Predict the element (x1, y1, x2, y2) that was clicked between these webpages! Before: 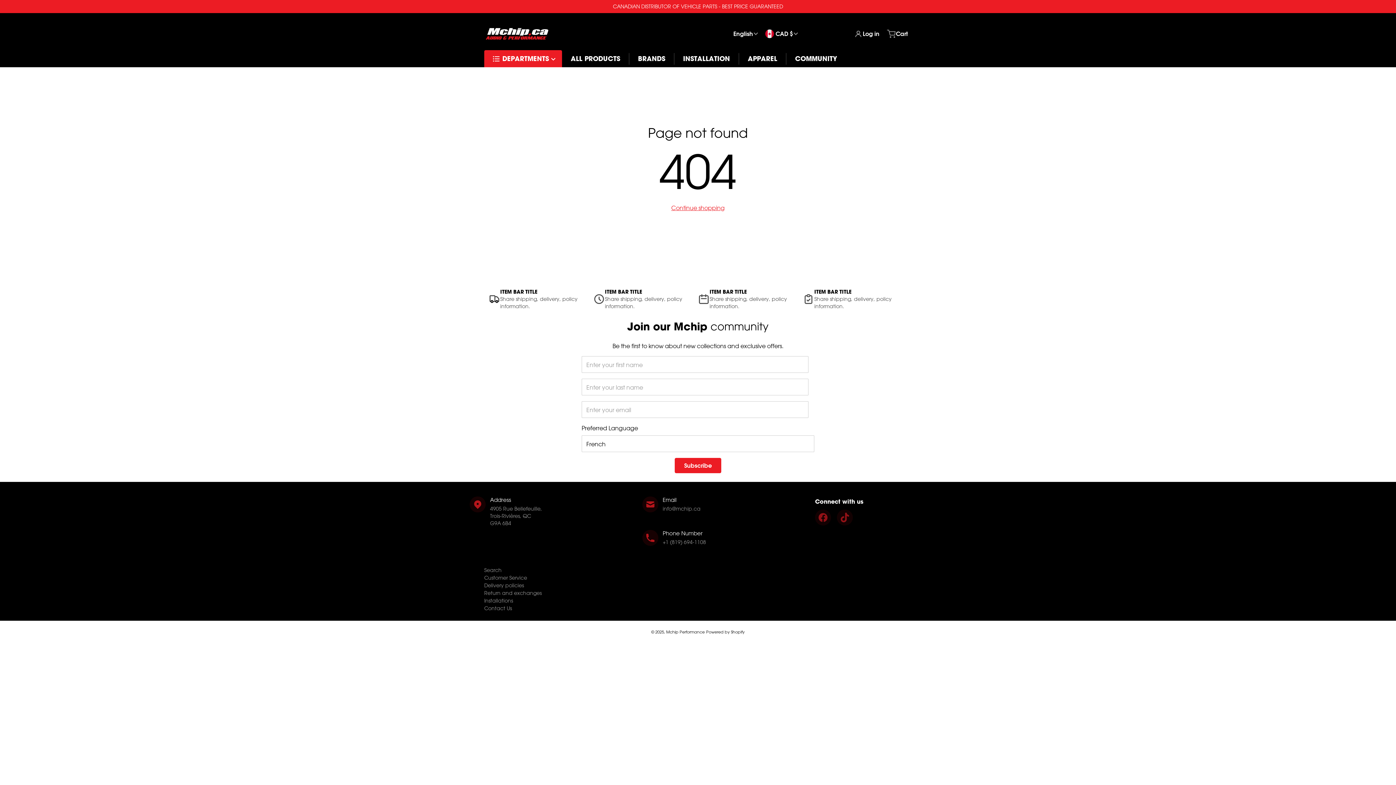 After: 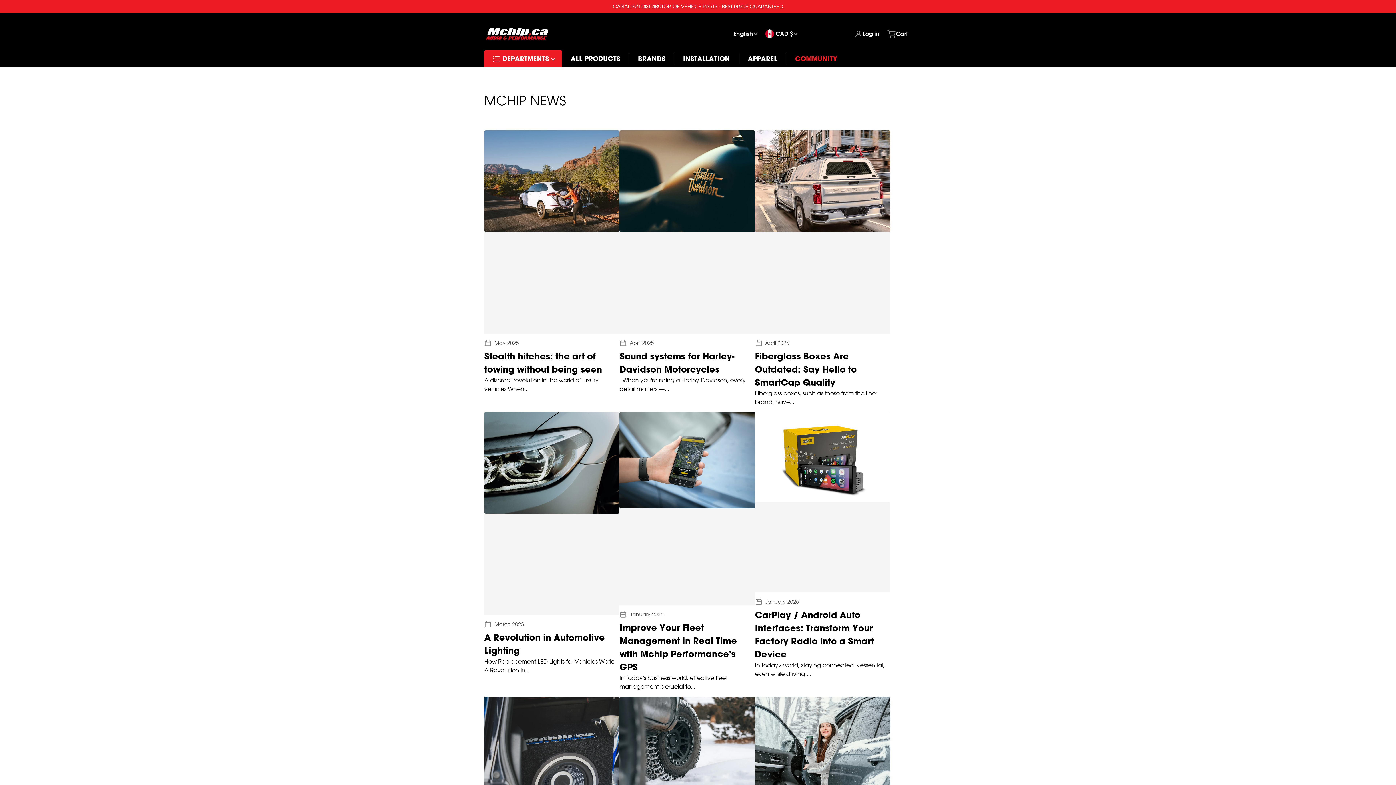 Action: bbox: (786, 50, 846, 67) label: COMMUNITY